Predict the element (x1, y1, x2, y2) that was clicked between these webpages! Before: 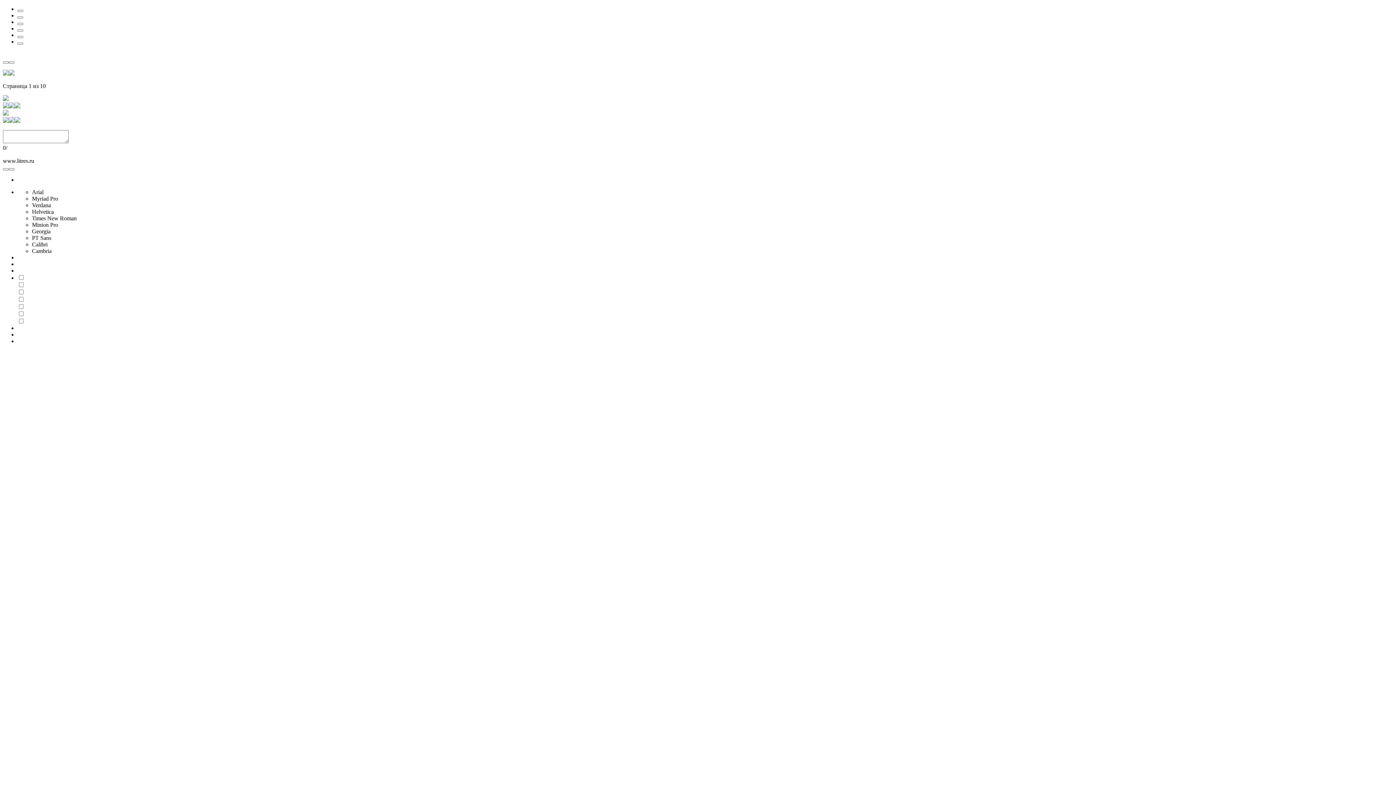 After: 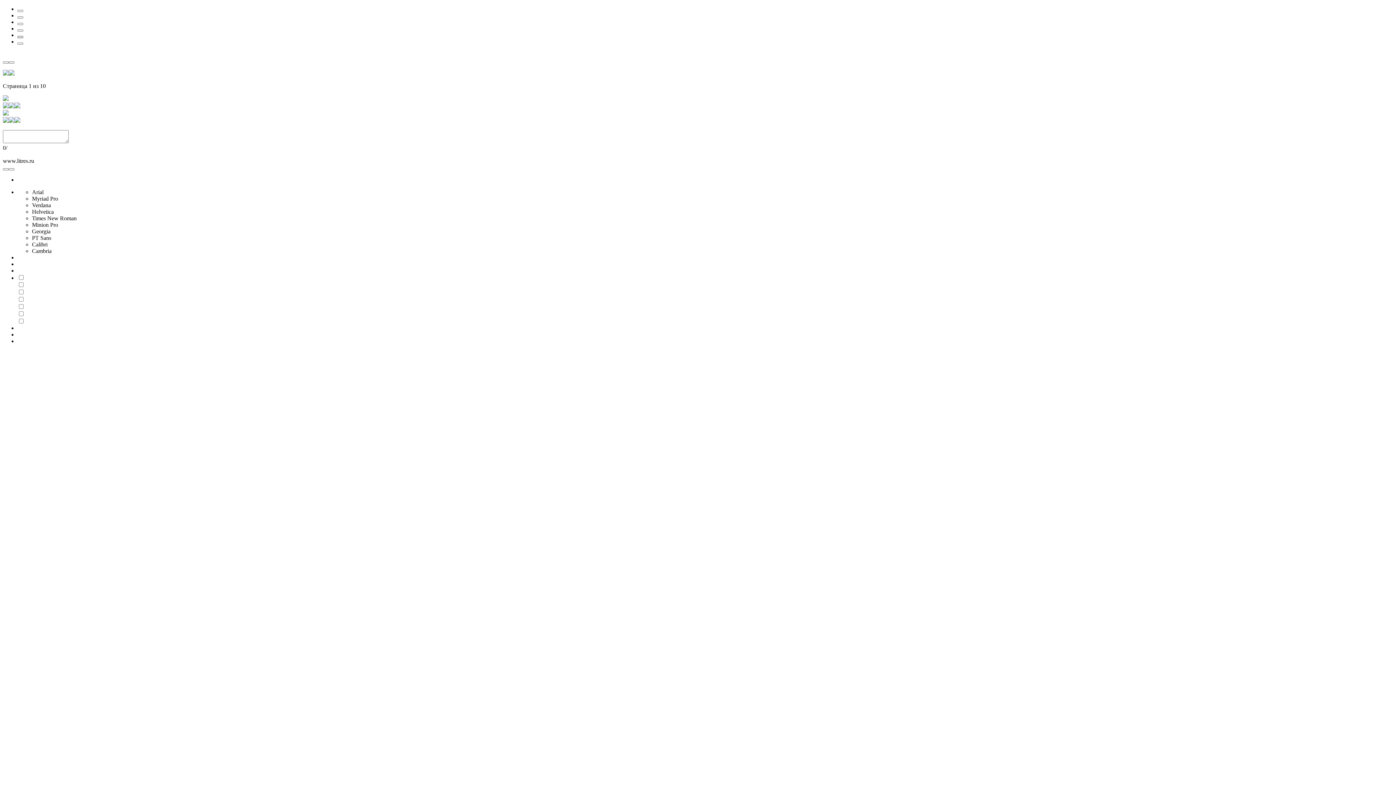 Action: bbox: (17, 36, 23, 38)